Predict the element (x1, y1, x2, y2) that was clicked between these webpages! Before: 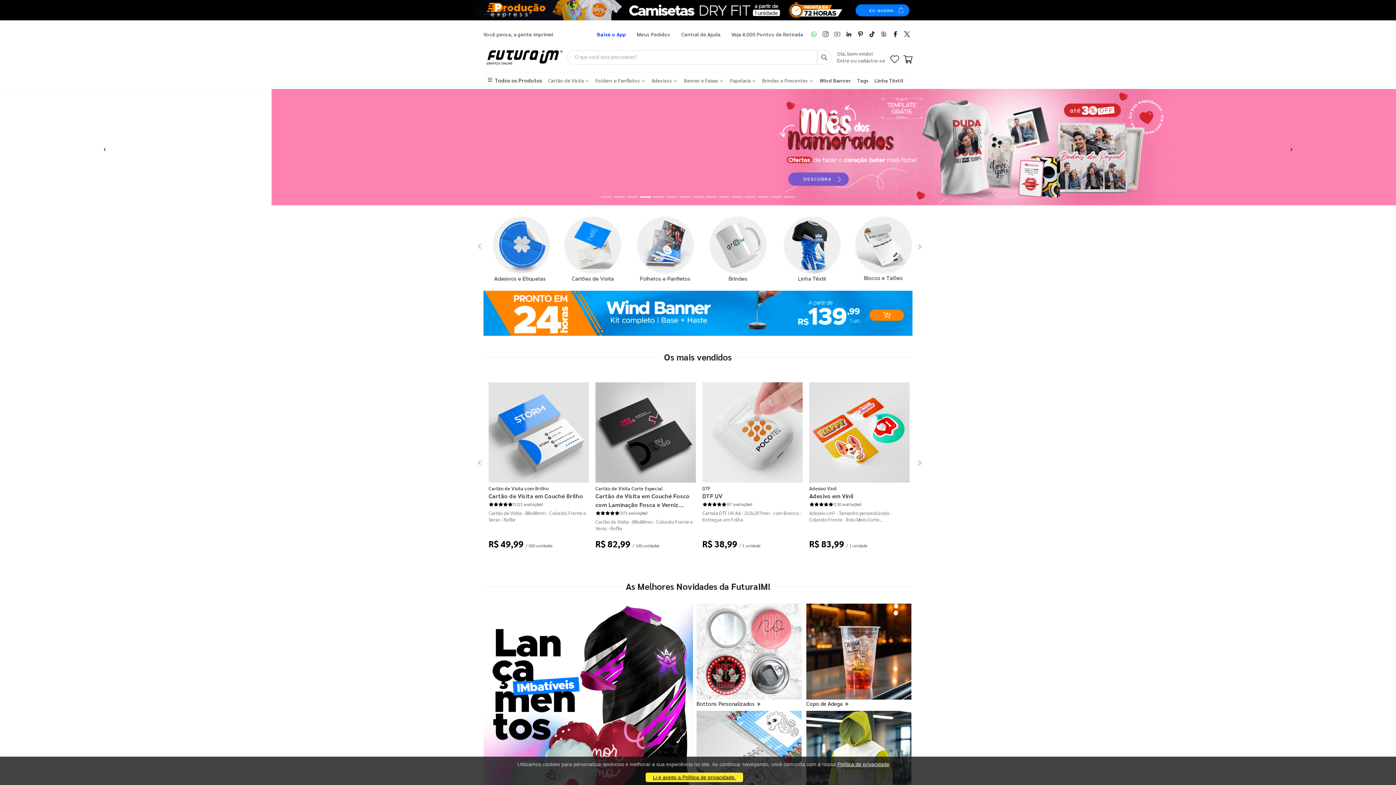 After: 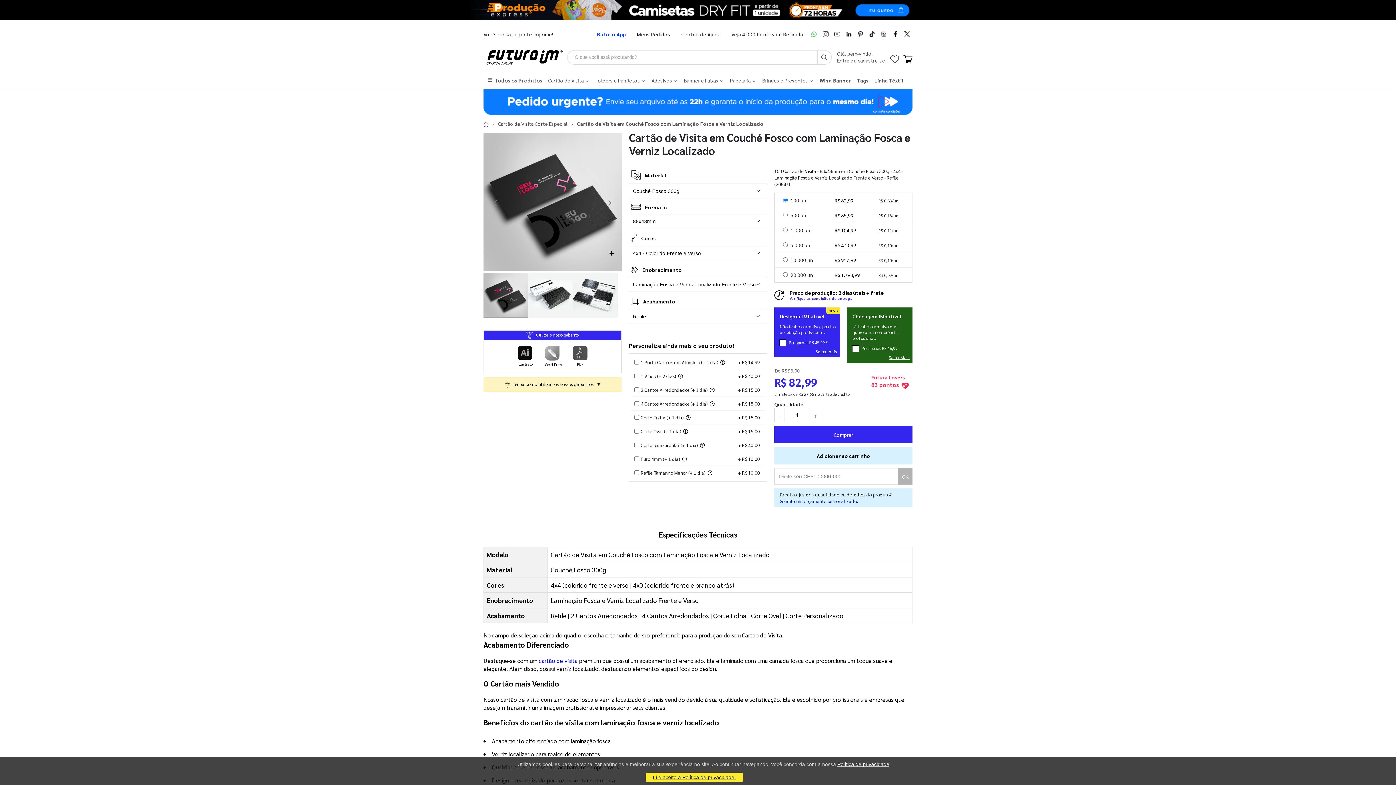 Action: bbox: (595, 492, 696, 509) label: Cartão de Visita em Couché Fosco com Laminação Fosca e Verniz Localizado